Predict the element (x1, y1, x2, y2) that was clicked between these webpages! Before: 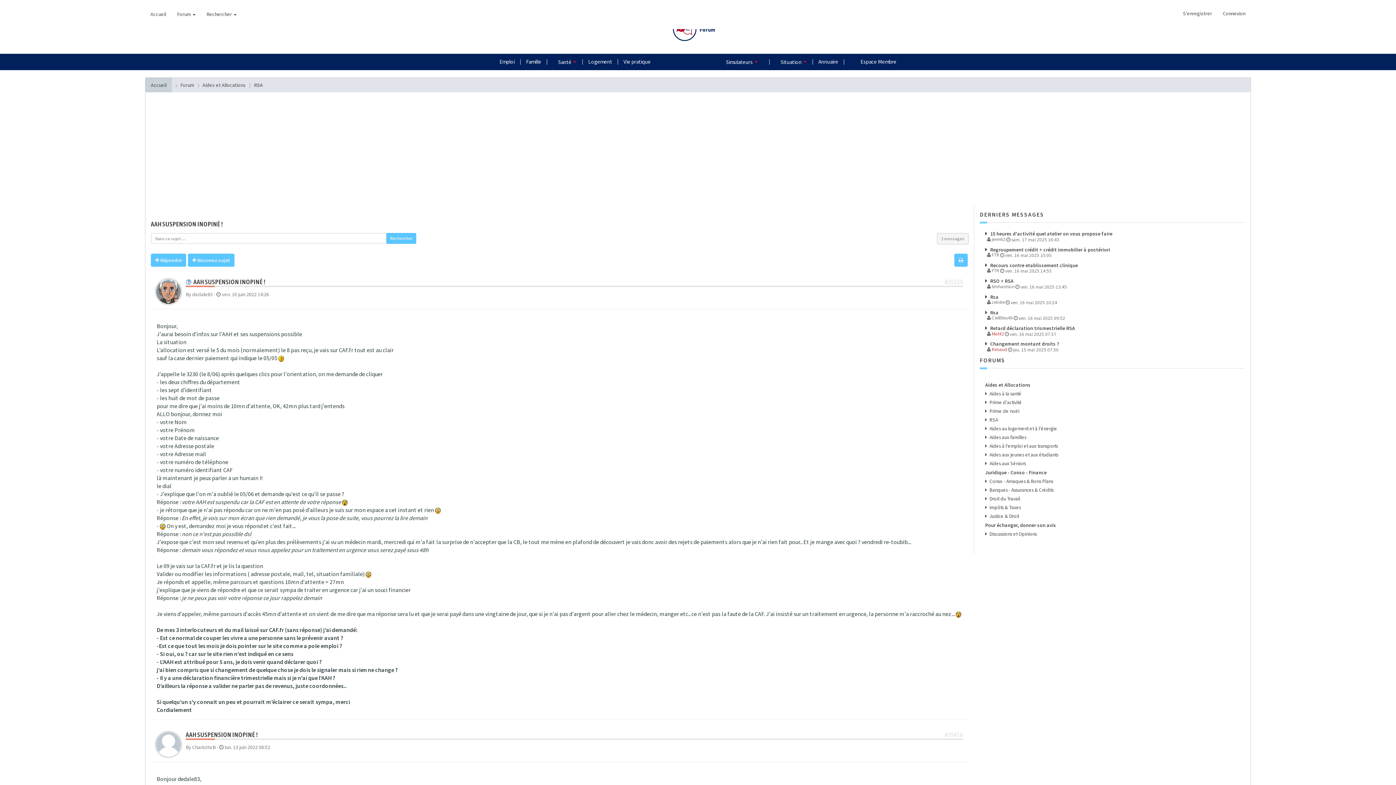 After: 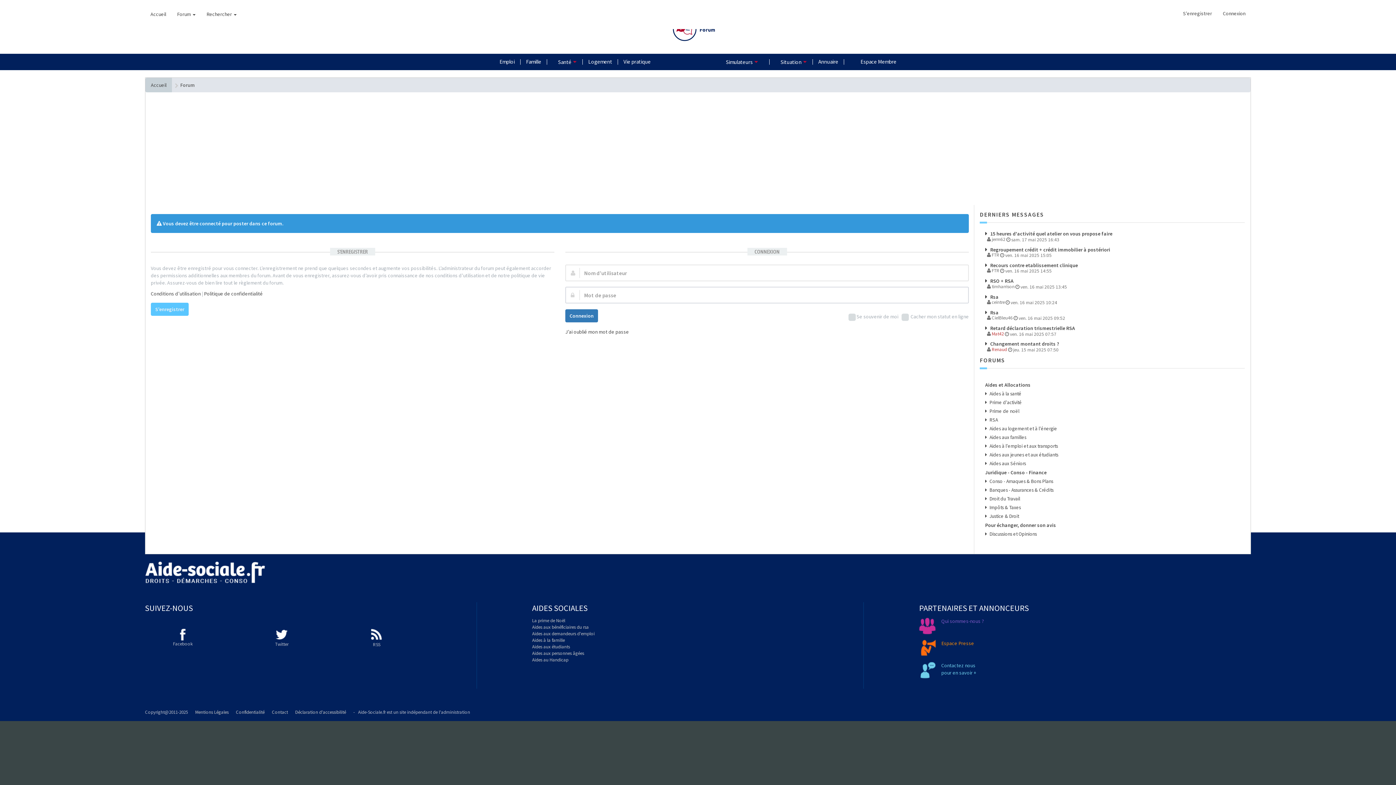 Action: bbox: (188, 253, 234, 266) label:  Nouveau sujet